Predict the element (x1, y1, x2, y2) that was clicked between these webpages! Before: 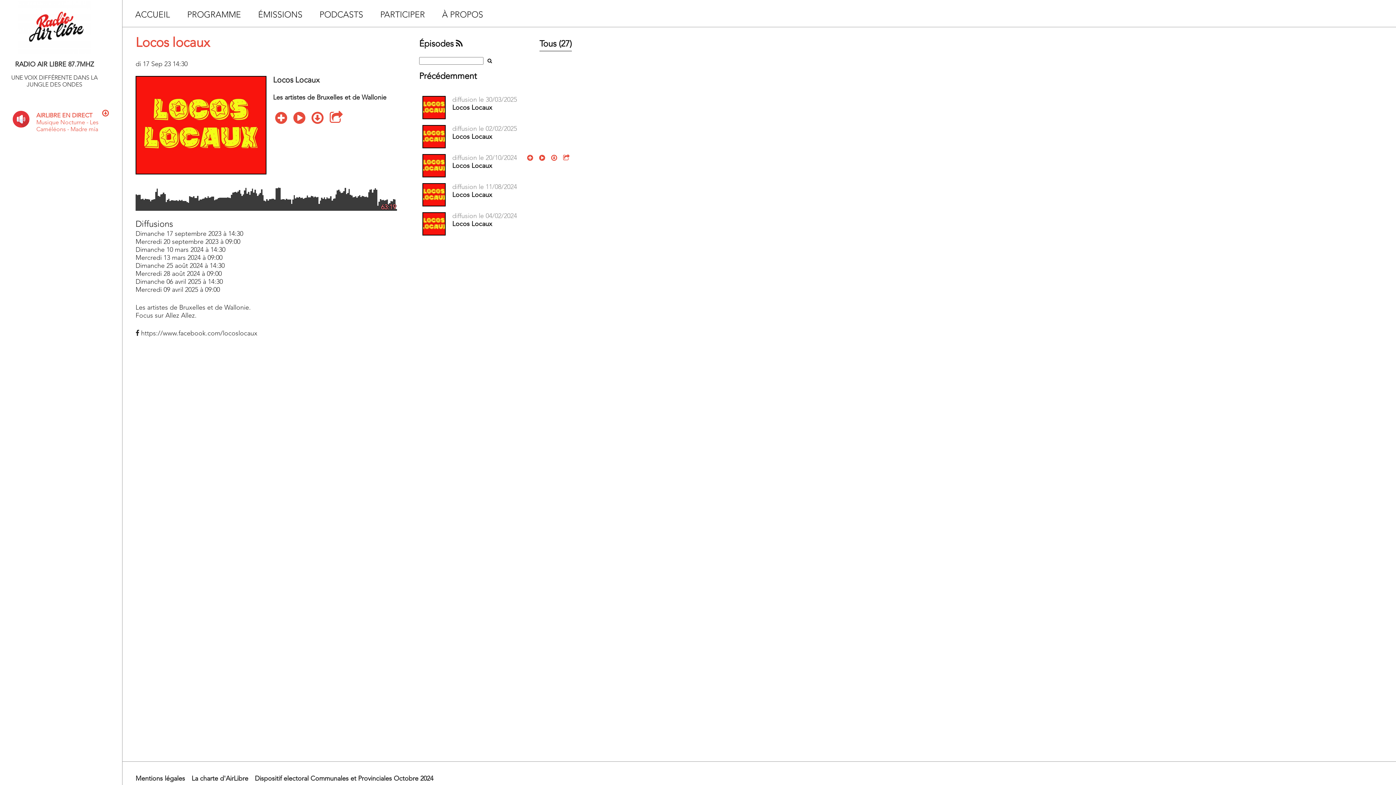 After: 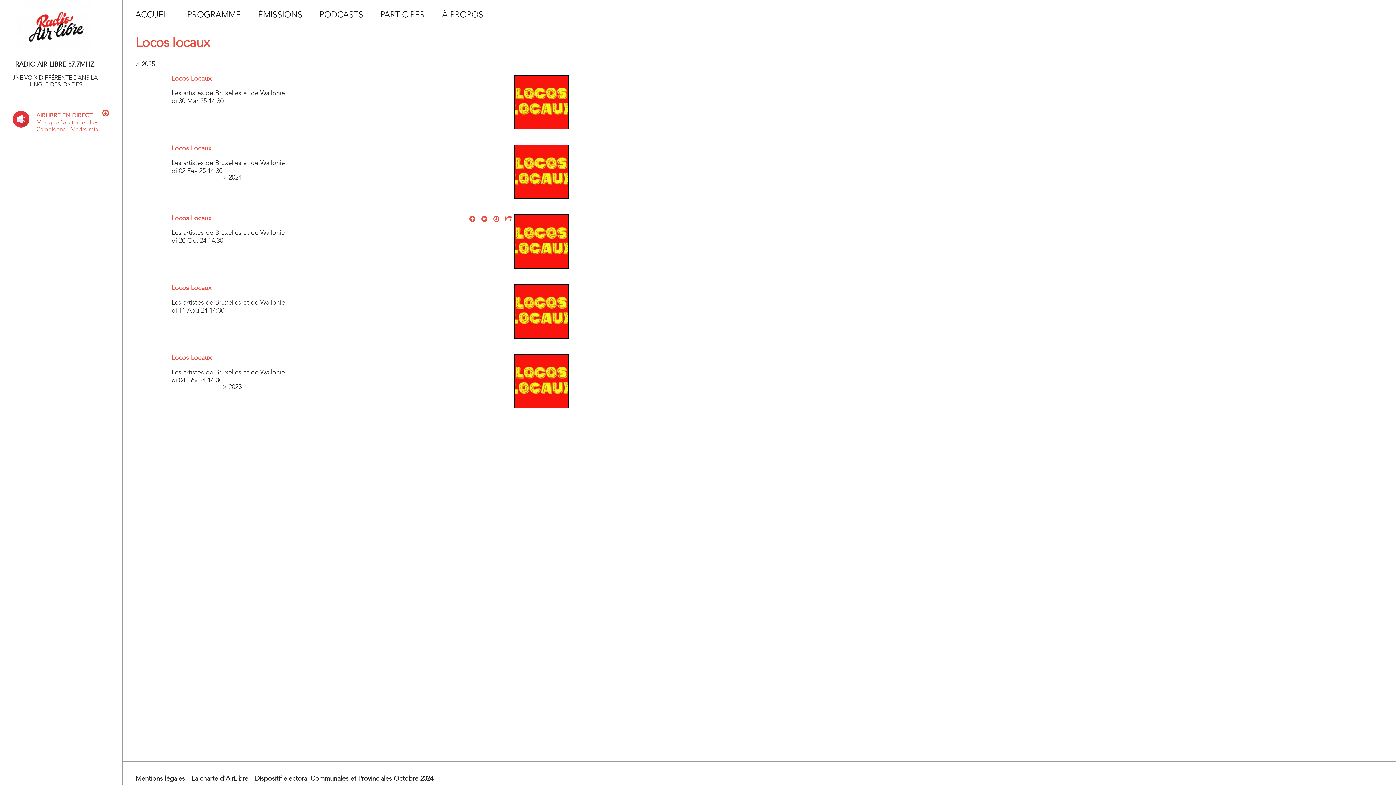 Action: bbox: (539, 39, 572, 48) label: Tous (27)